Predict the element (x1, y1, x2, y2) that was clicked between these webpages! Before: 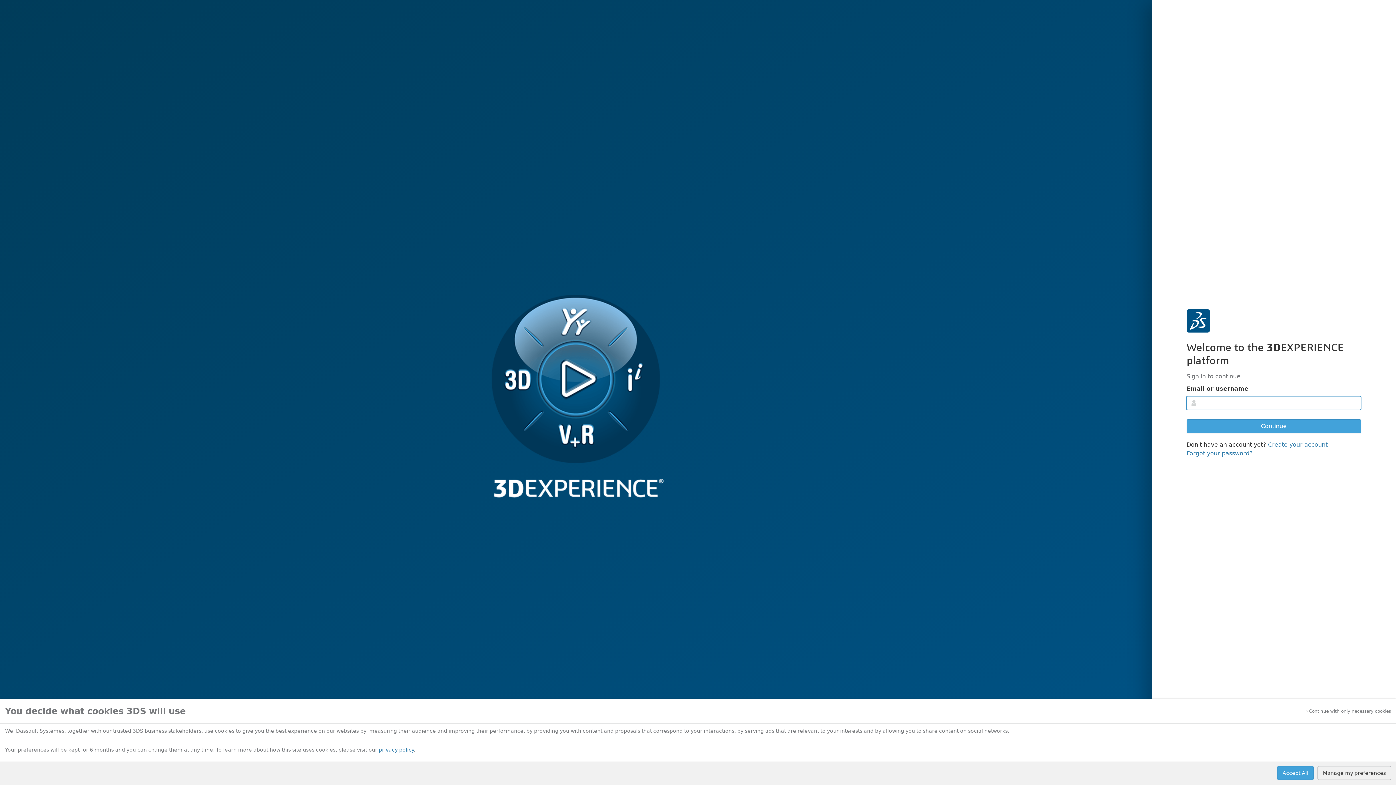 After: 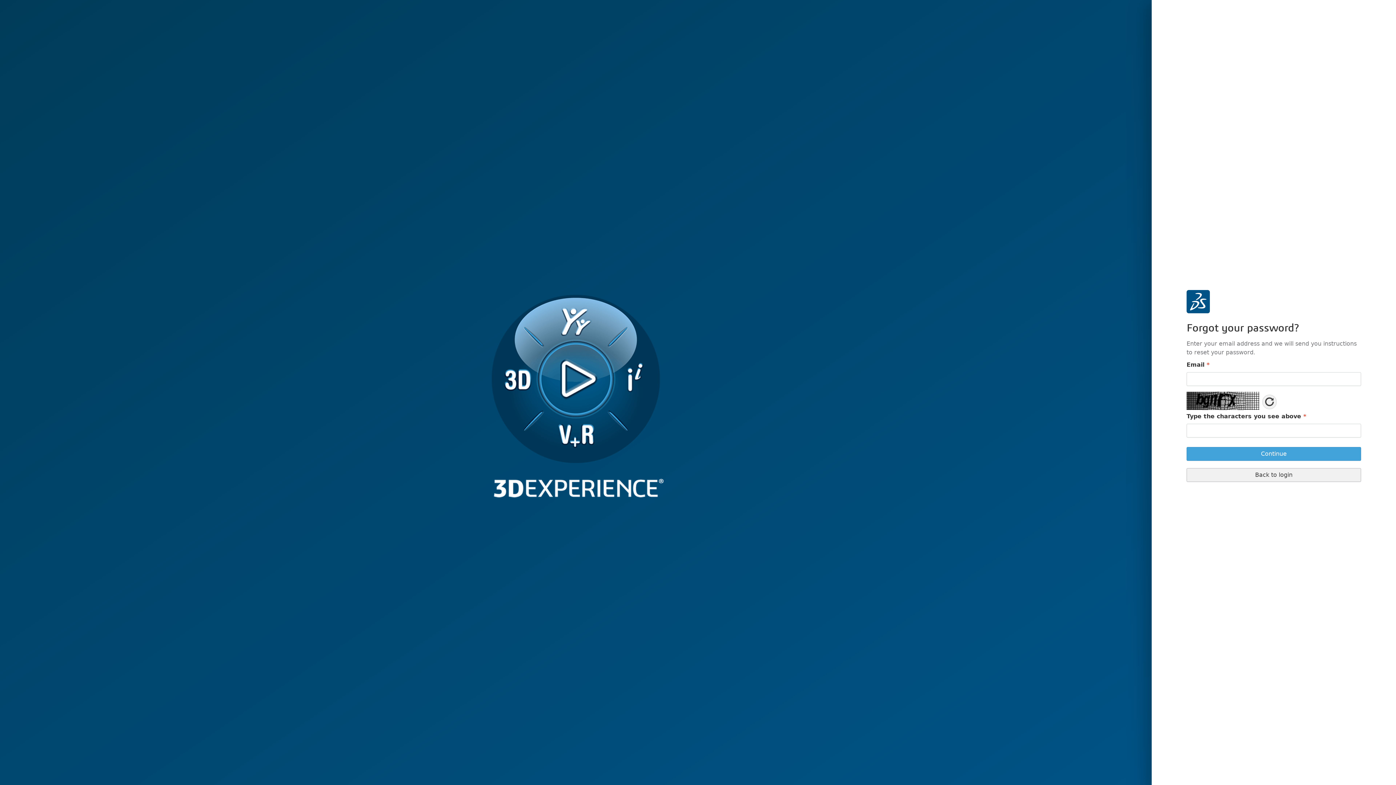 Action: label: Forgot your password? bbox: (1186, 450, 1253, 456)